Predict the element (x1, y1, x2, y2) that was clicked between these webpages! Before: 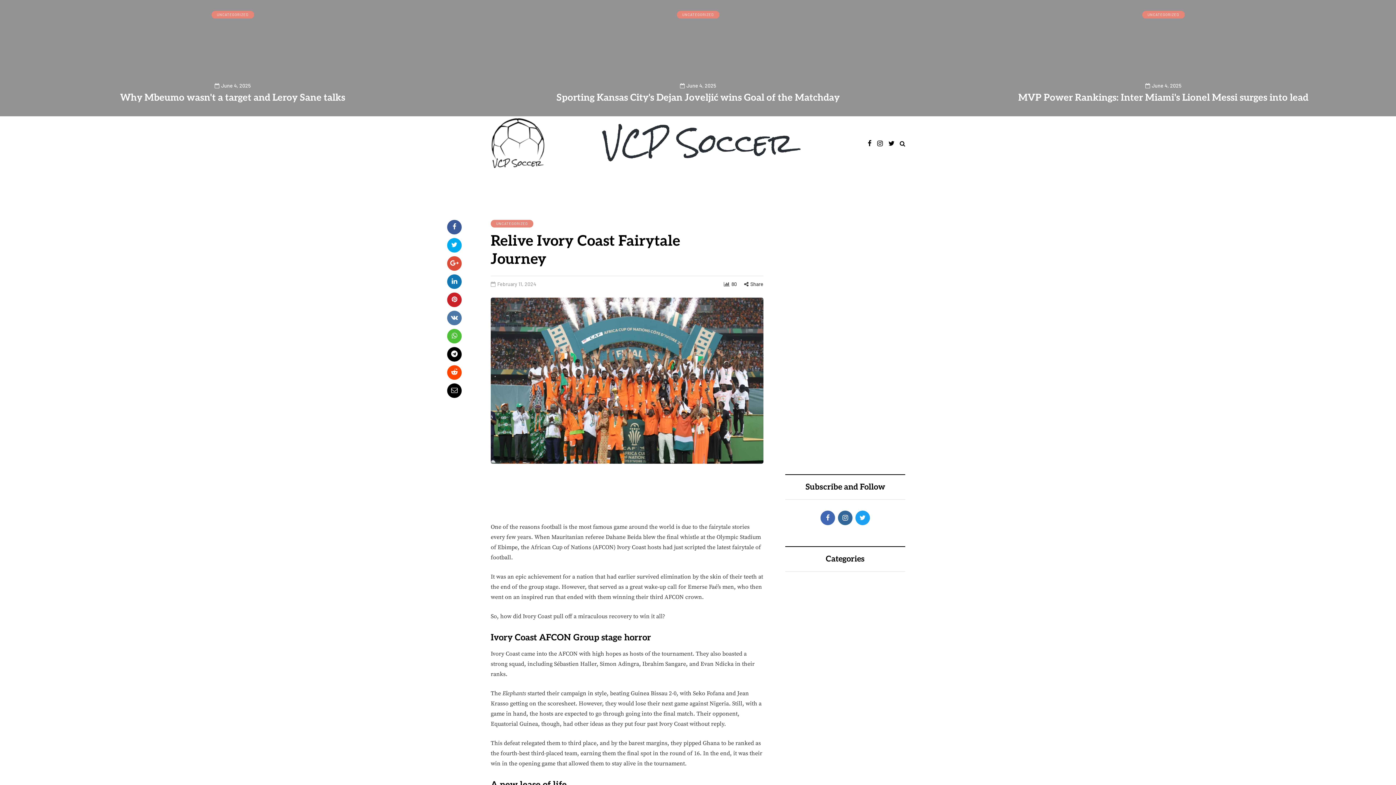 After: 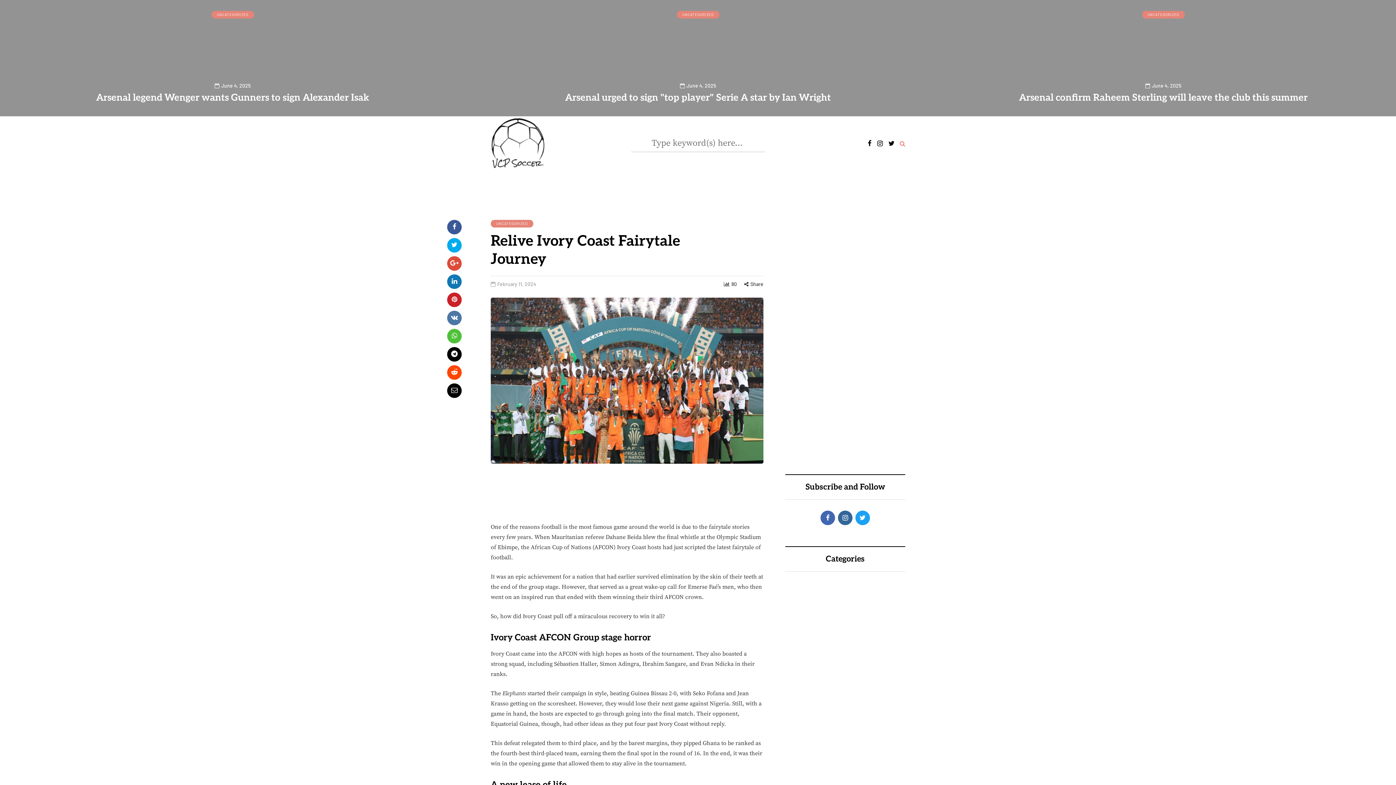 Action: label: Search toggle bbox: (900, 140, 905, 147)